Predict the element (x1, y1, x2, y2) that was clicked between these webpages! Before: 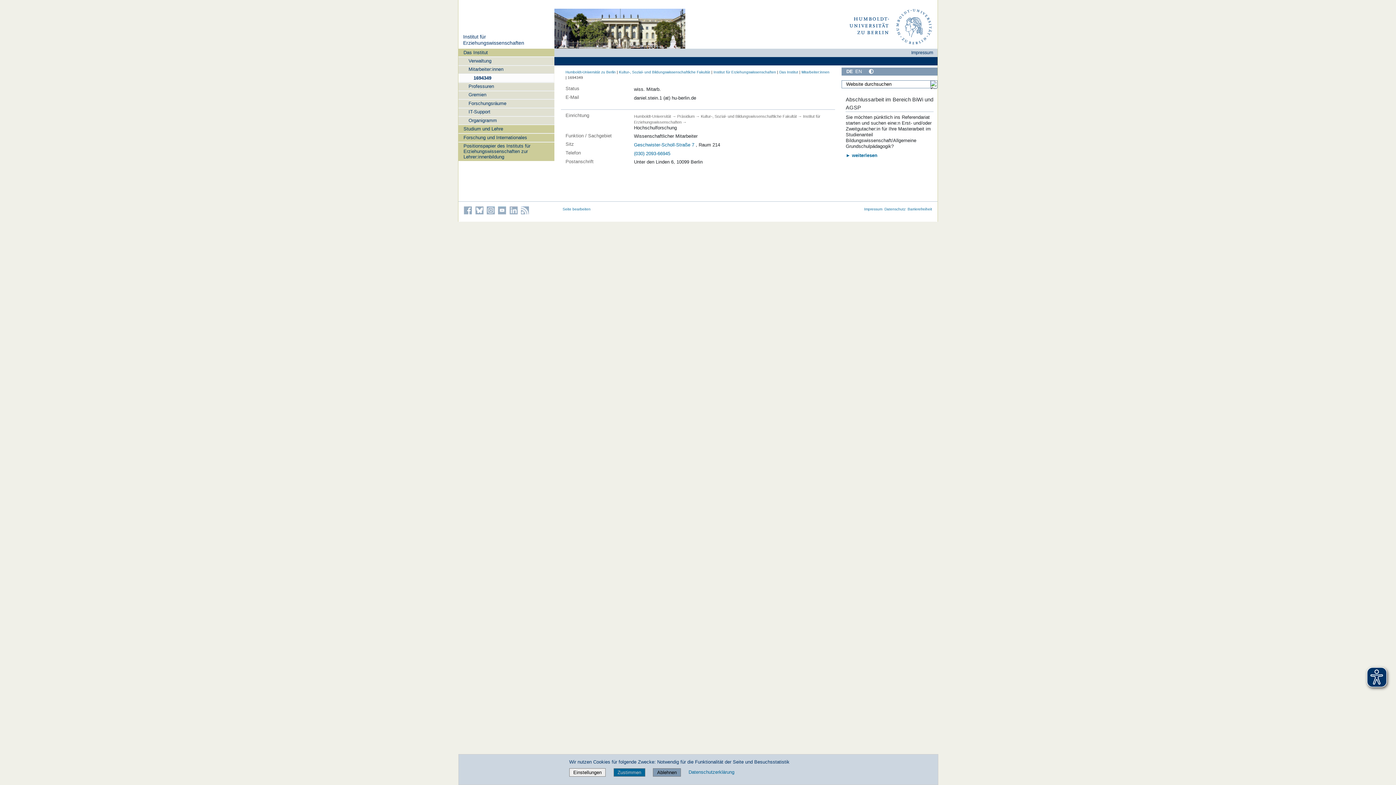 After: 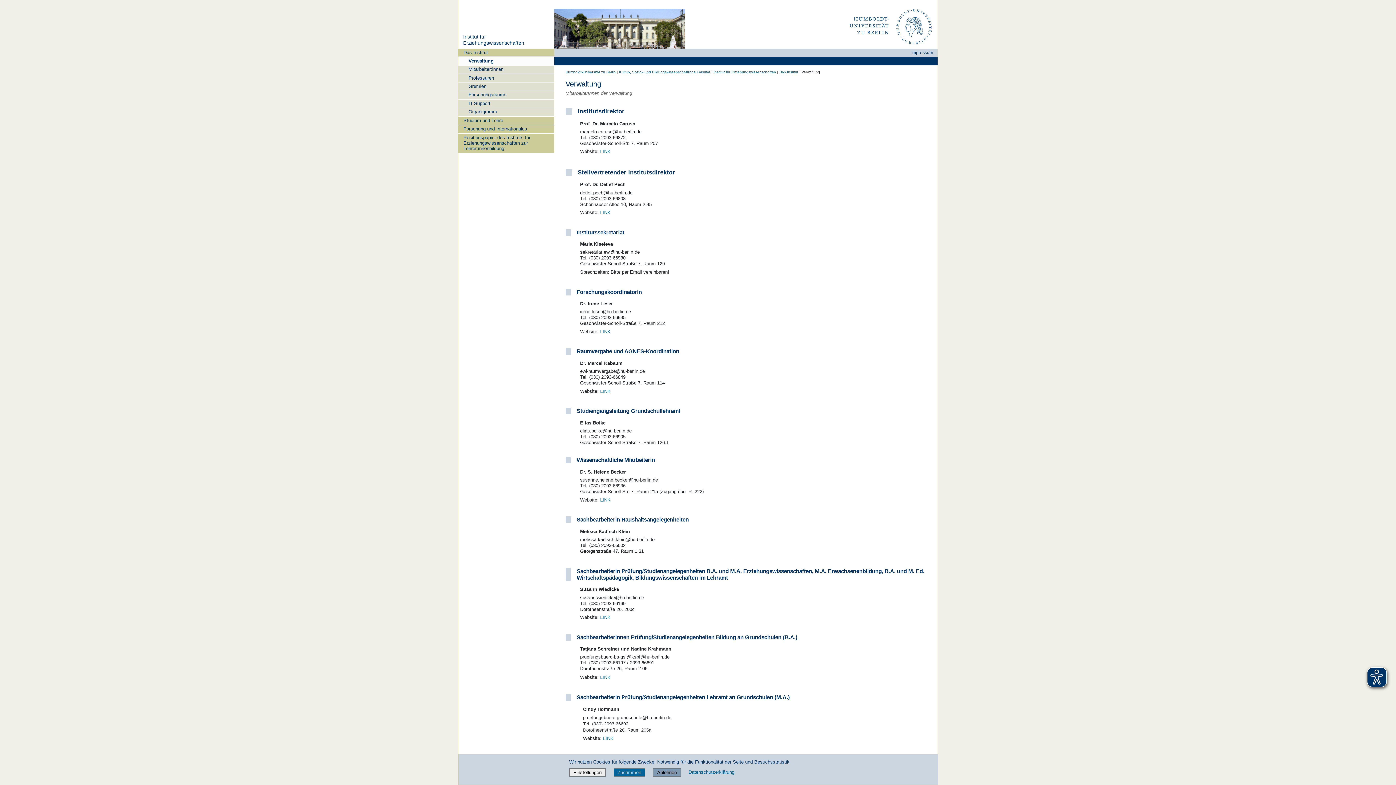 Action: bbox: (779, 70, 798, 74) label: Das Institut